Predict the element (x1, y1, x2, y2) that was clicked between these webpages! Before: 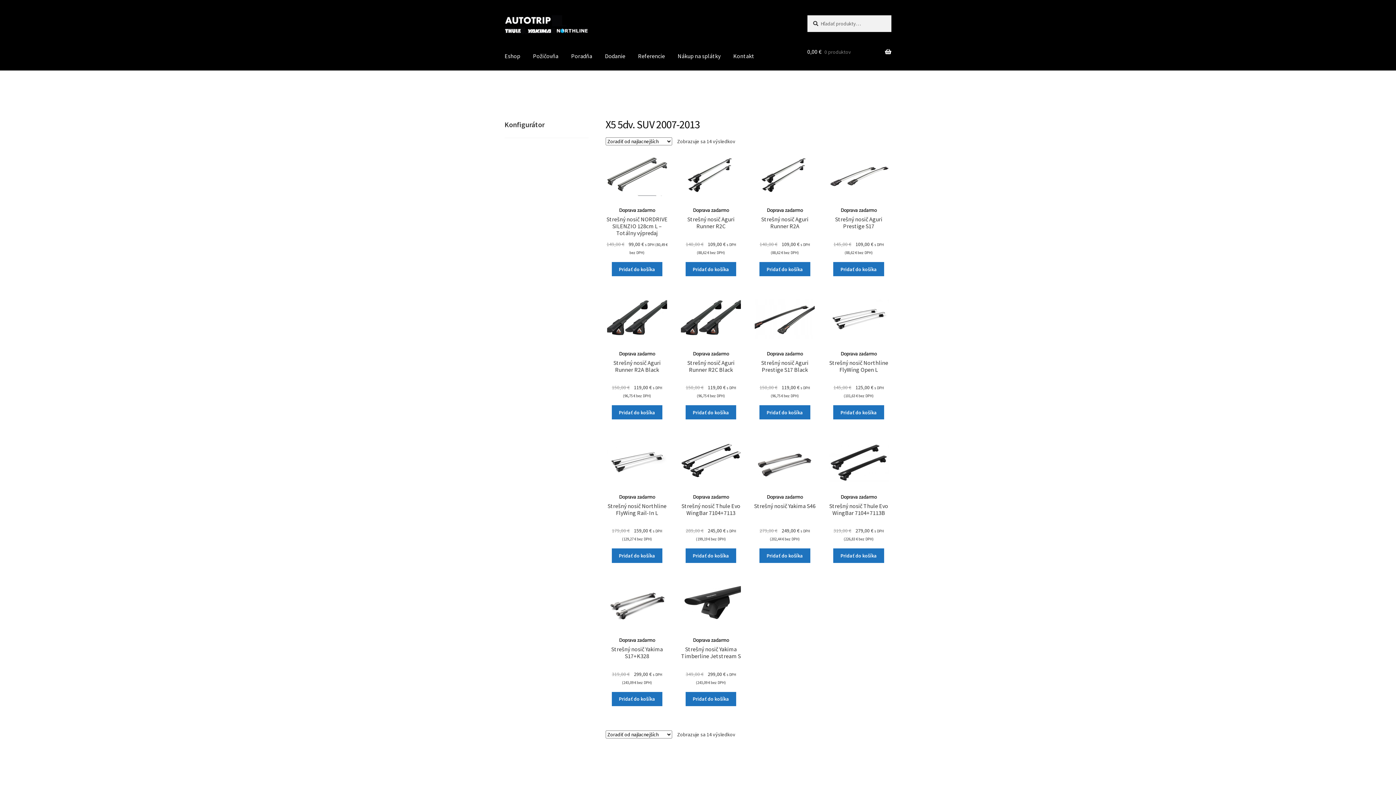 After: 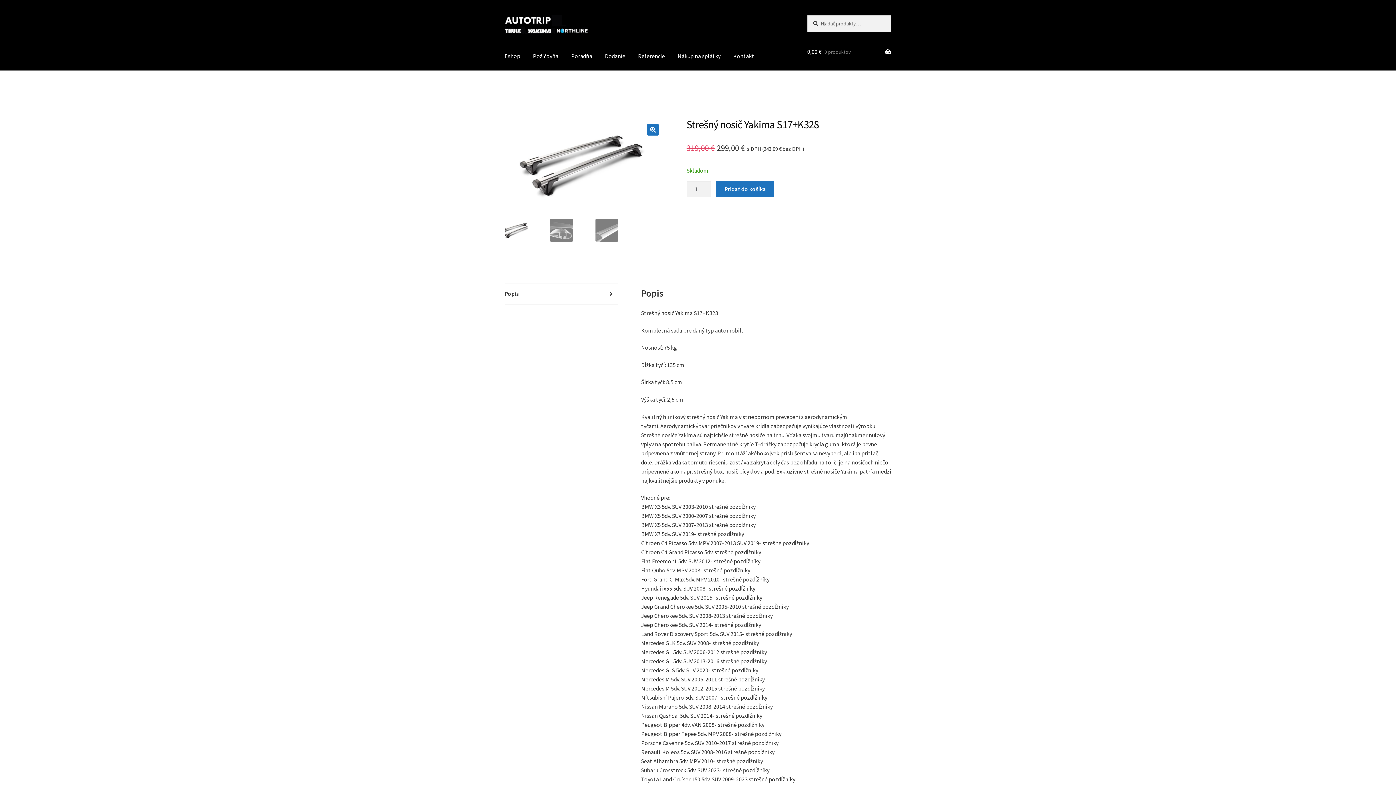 Action: label: Doprava zadarmo
Strešný nosič Yakima S17+K328
319,00 € 
Original price was: 319,00 €.
299,00 €
Current price is: 299,00 €.
 s DPH (243,09 € bez DPH) bbox: (605, 585, 668, 692)